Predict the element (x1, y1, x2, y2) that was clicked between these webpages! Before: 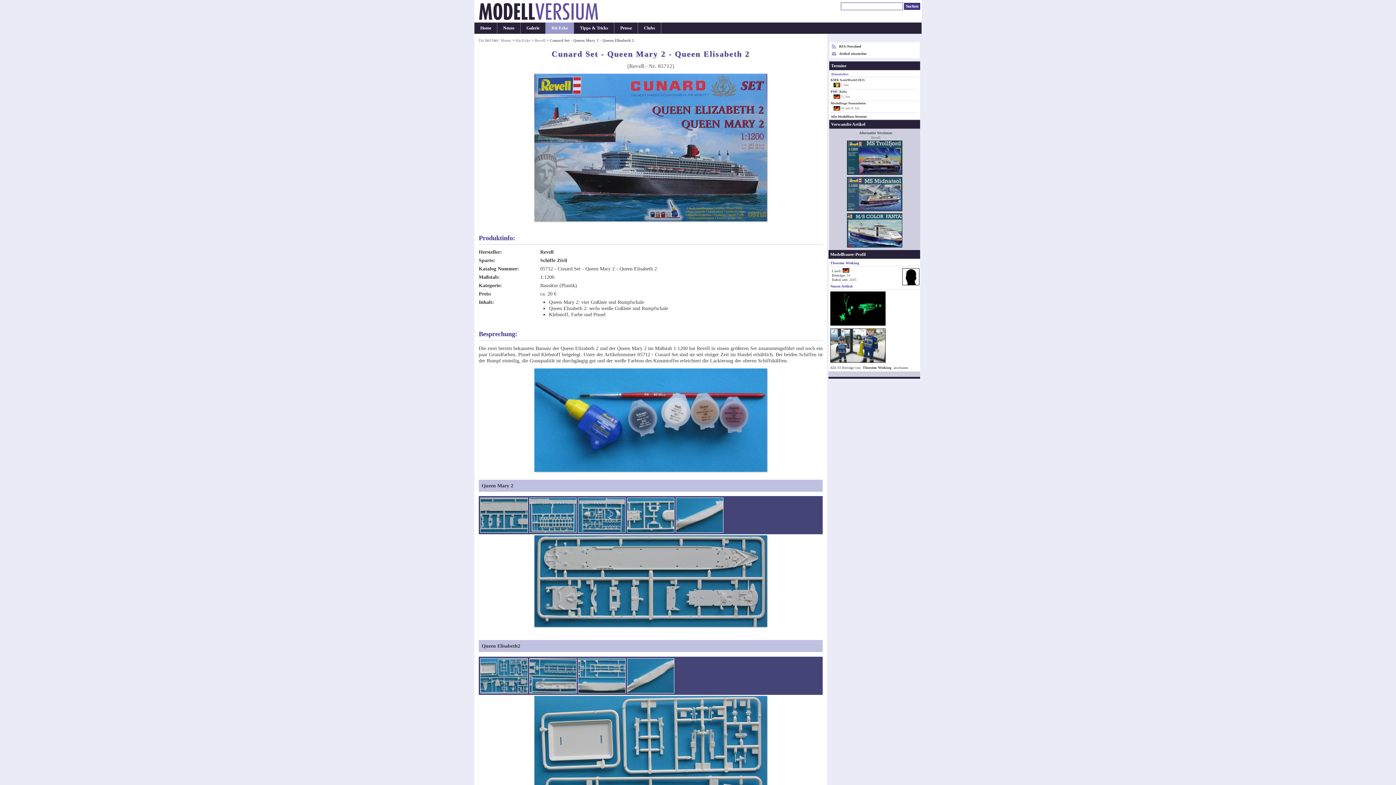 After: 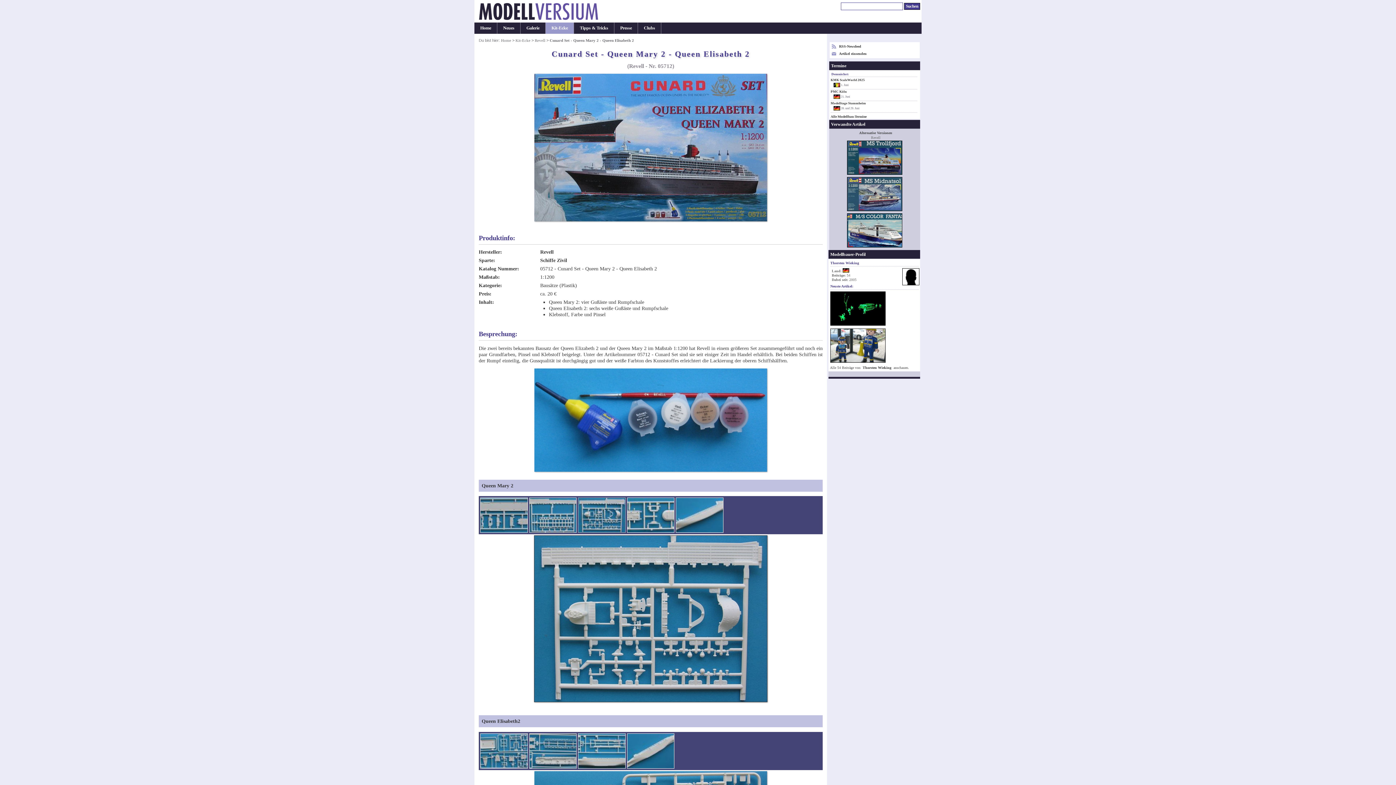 Action: bbox: (578, 497, 625, 532)